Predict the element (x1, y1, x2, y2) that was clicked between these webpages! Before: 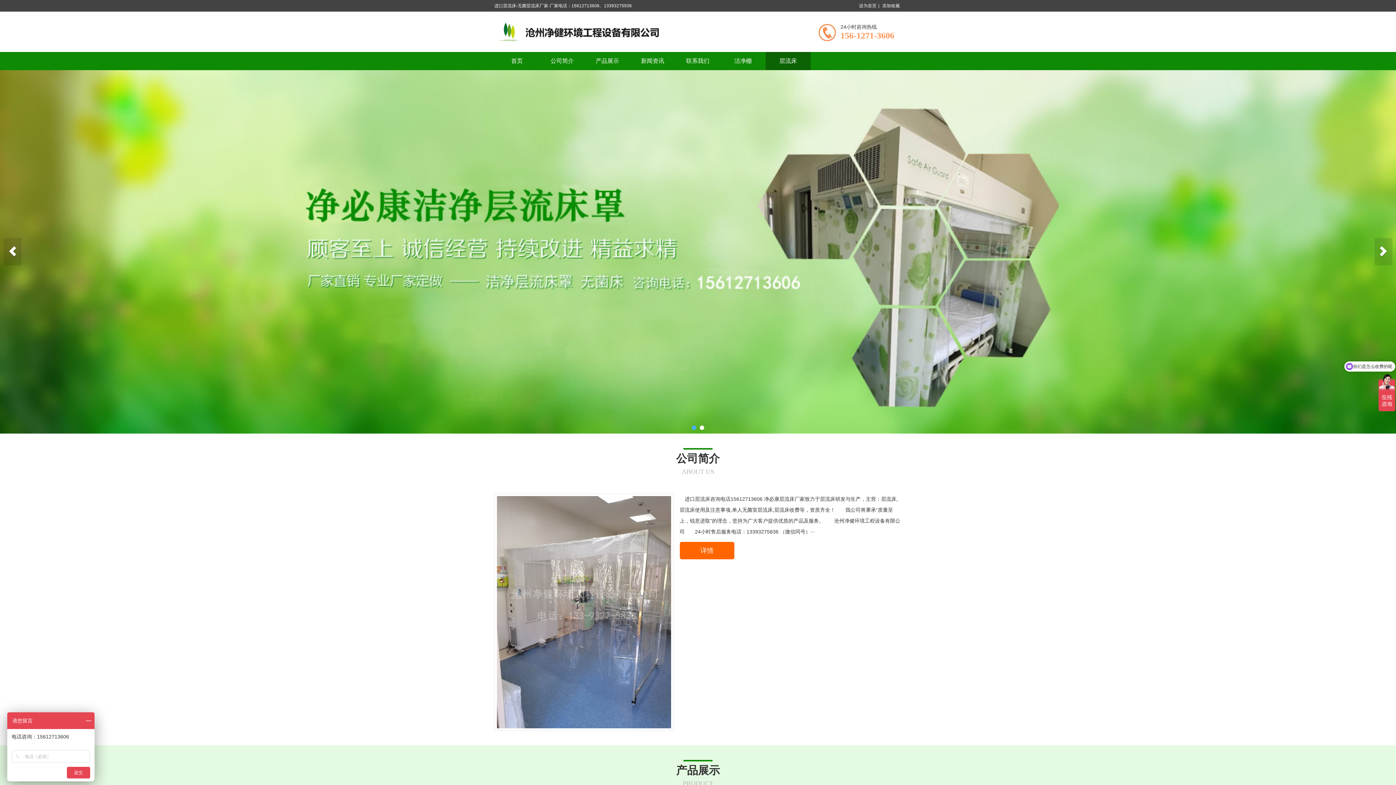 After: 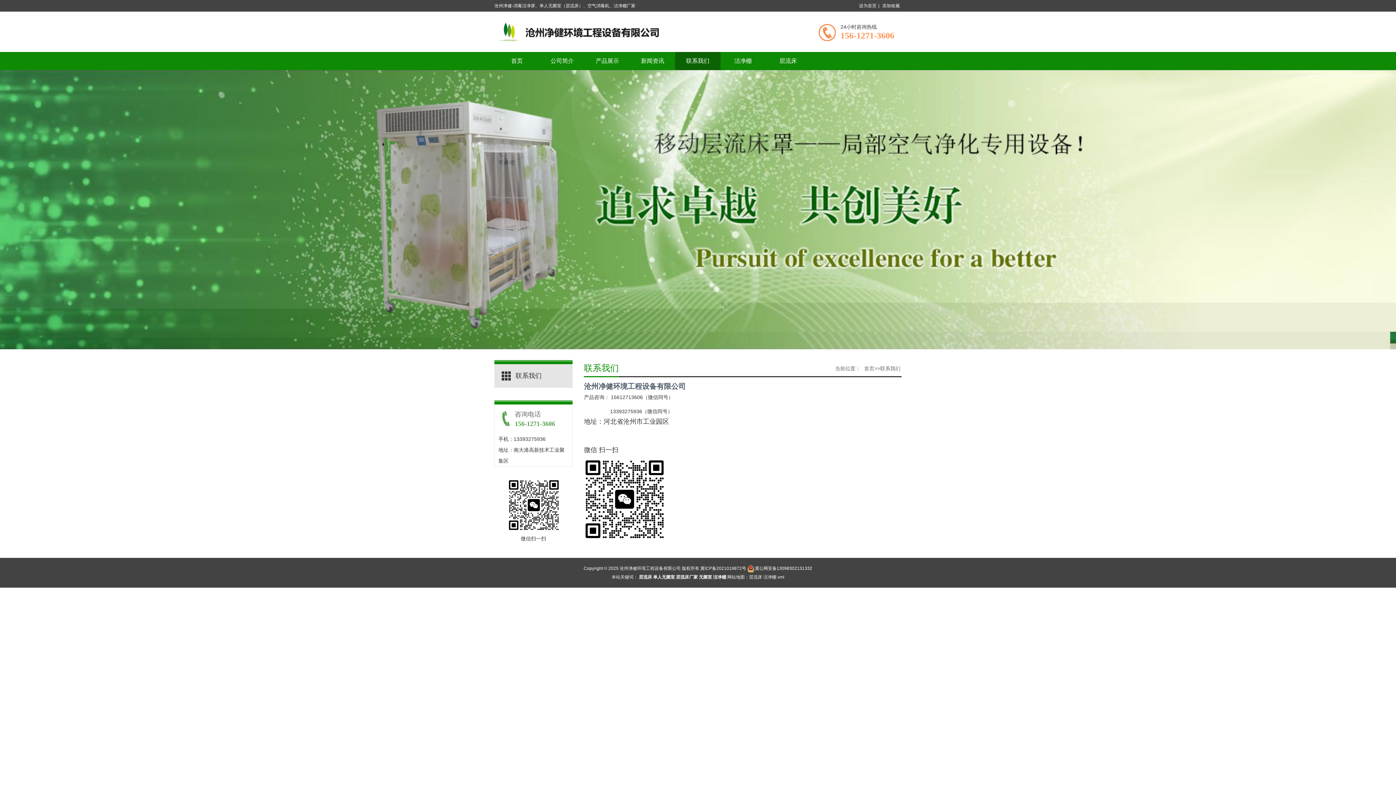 Action: bbox: (675, 51, 720, 70) label: 联系我们